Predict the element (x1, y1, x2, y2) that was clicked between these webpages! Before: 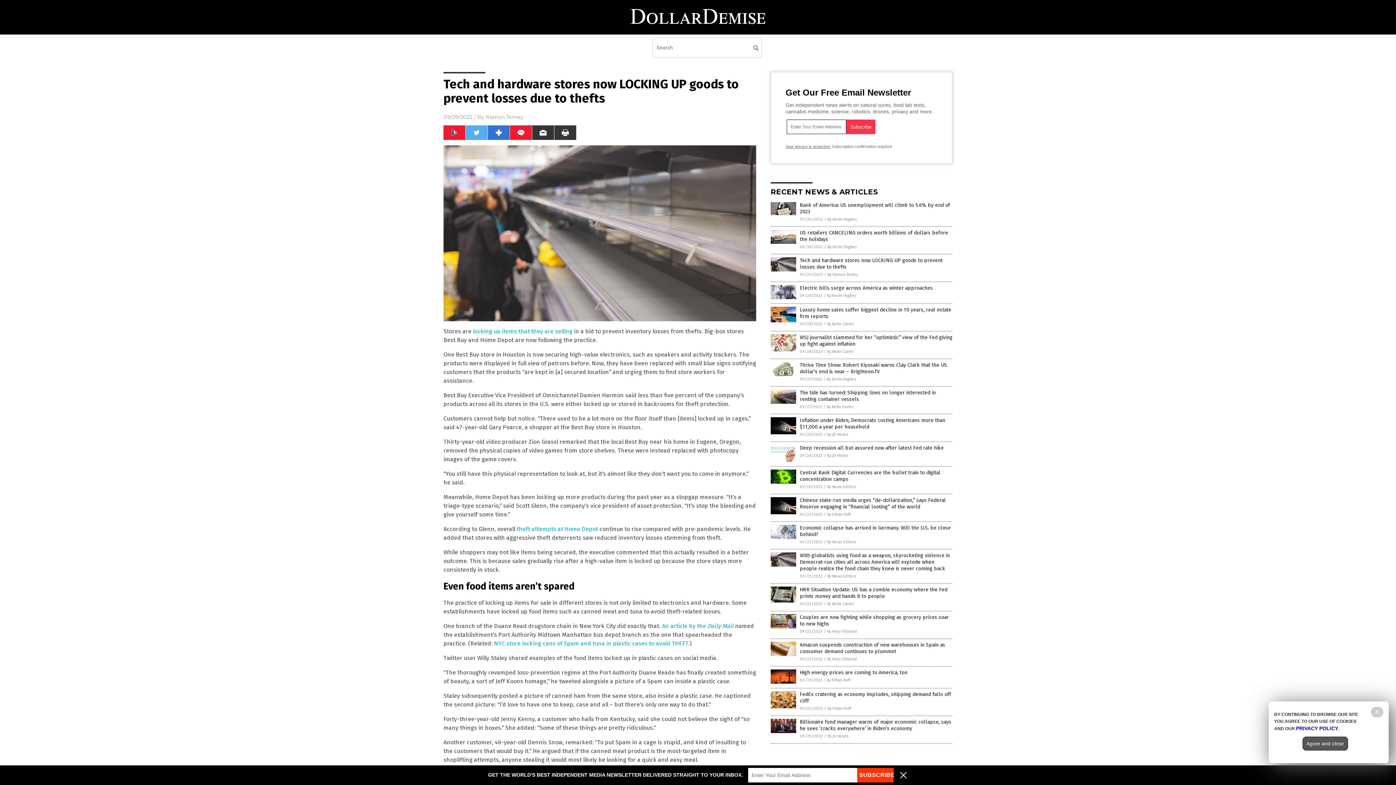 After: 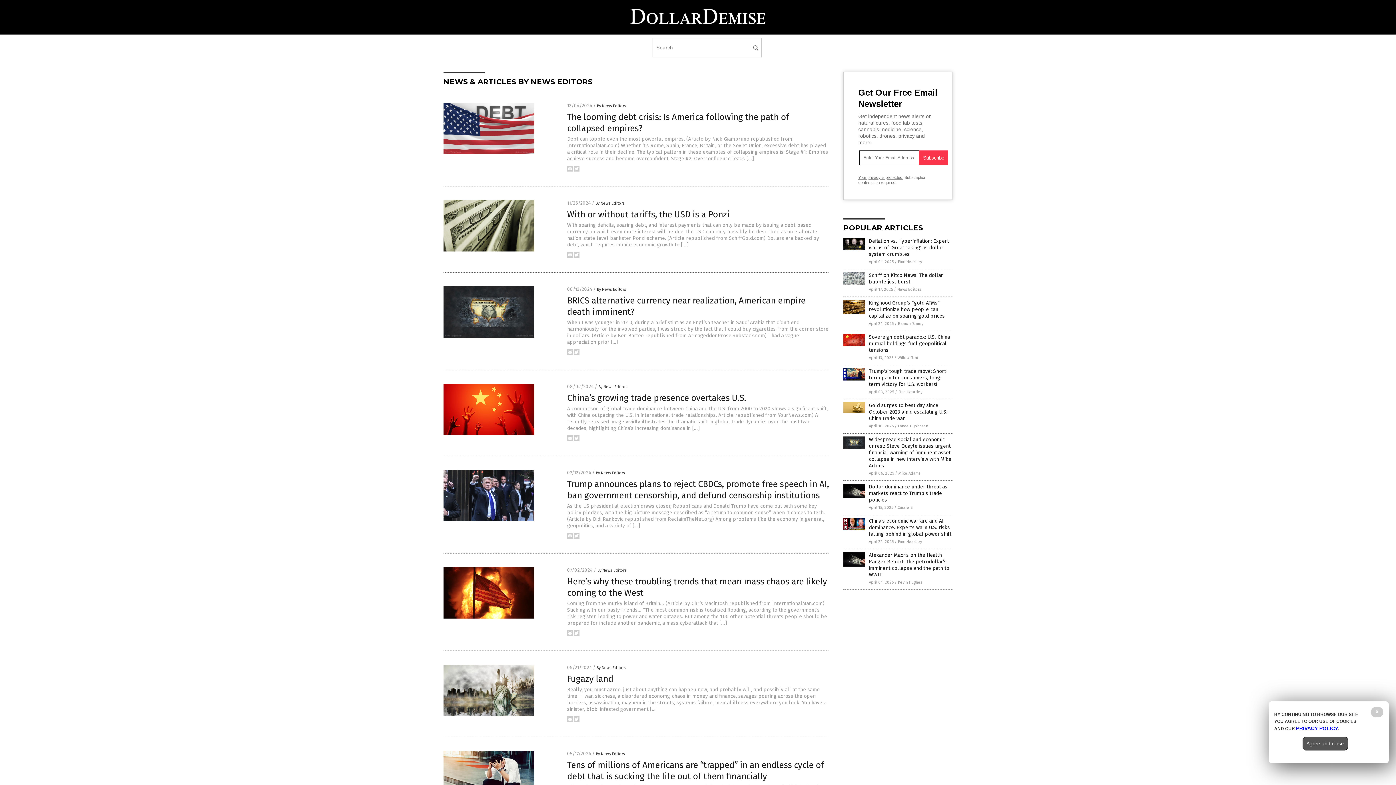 Action: bbox: (827, 484, 856, 489) label: By News Editors